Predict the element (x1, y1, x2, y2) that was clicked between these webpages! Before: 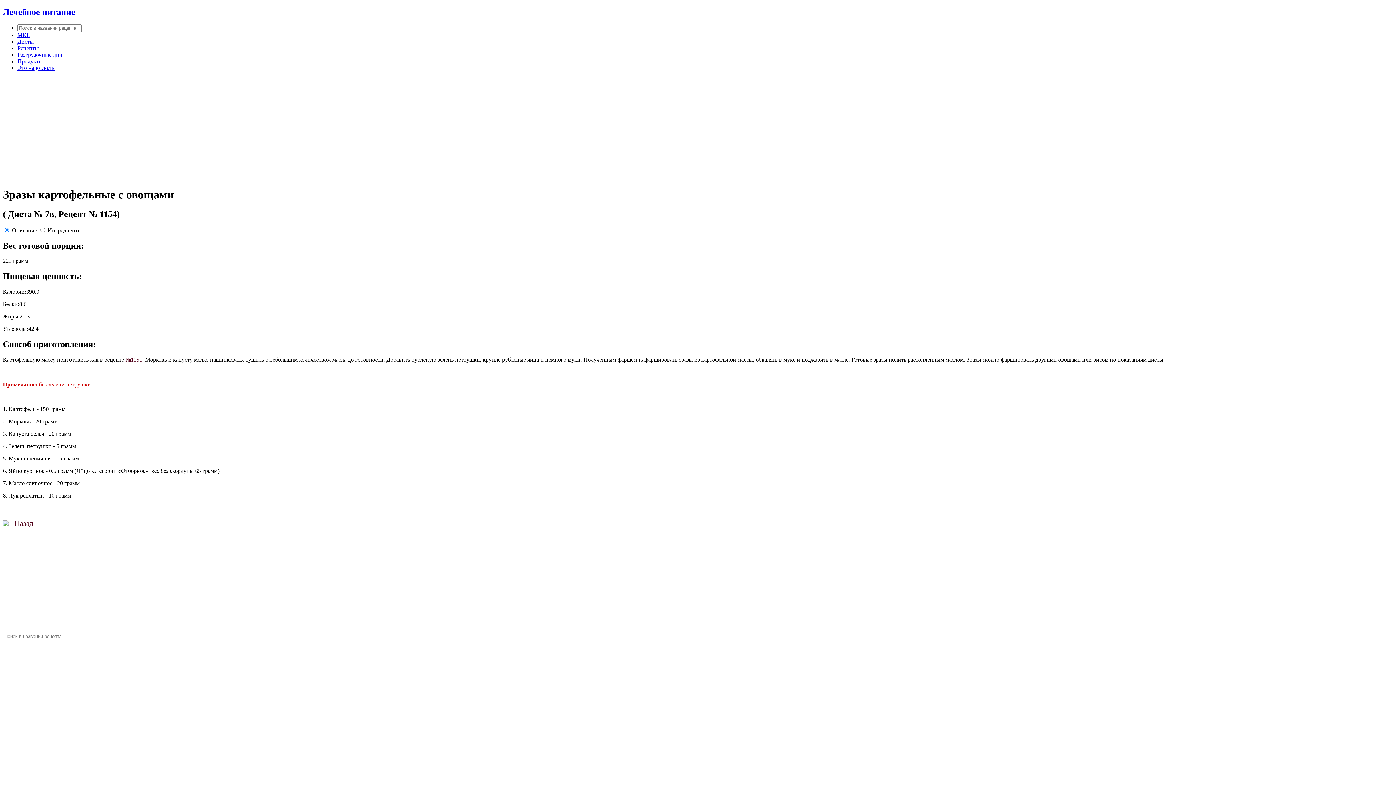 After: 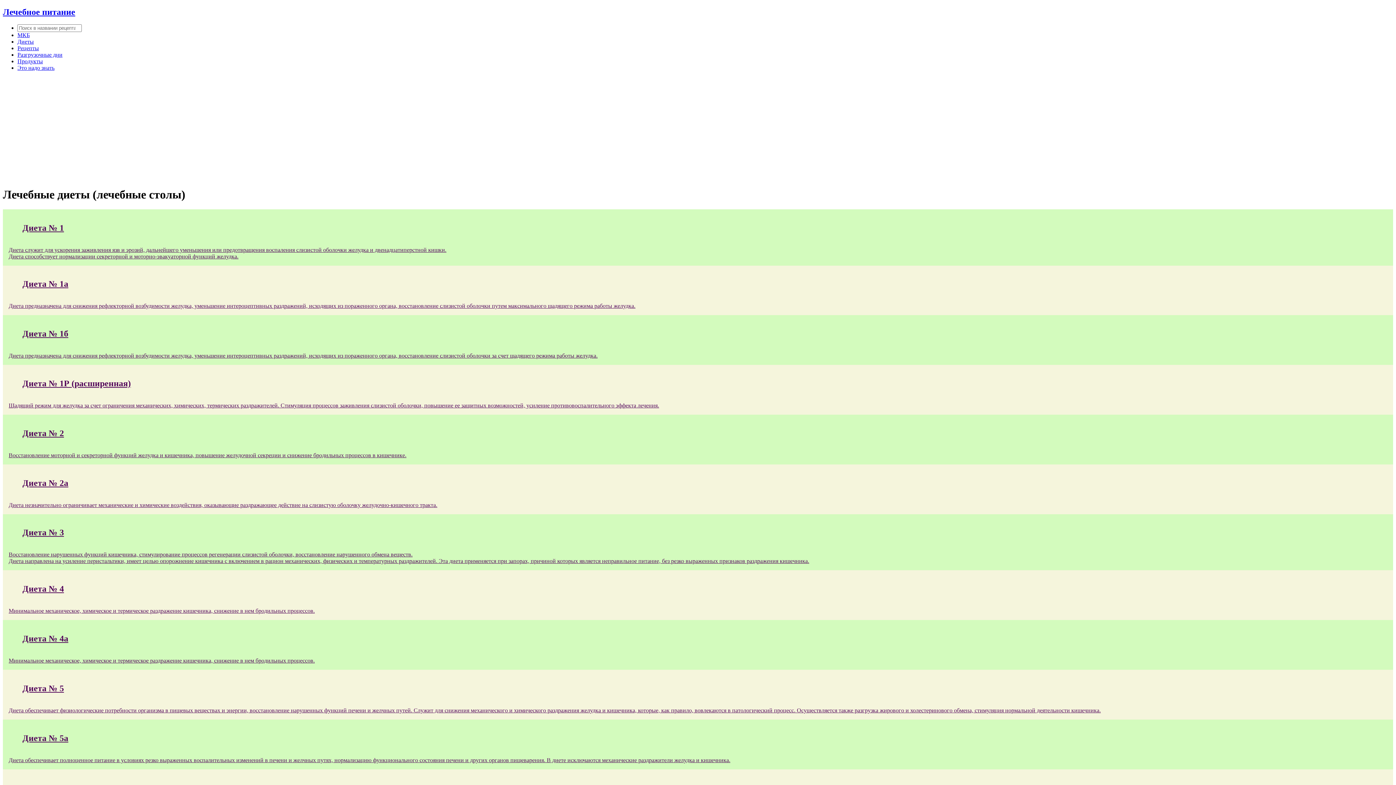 Action: label: Диеты bbox: (17, 38, 33, 44)